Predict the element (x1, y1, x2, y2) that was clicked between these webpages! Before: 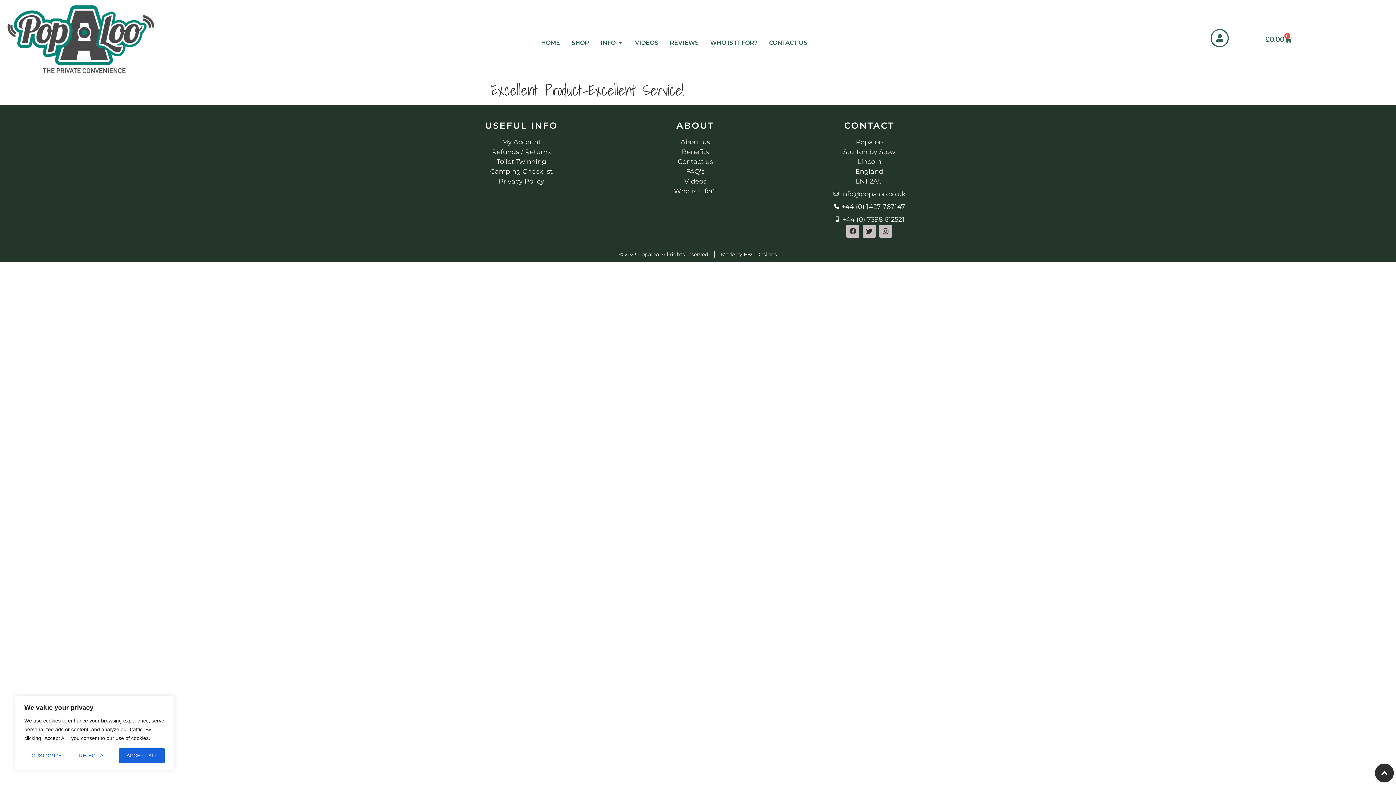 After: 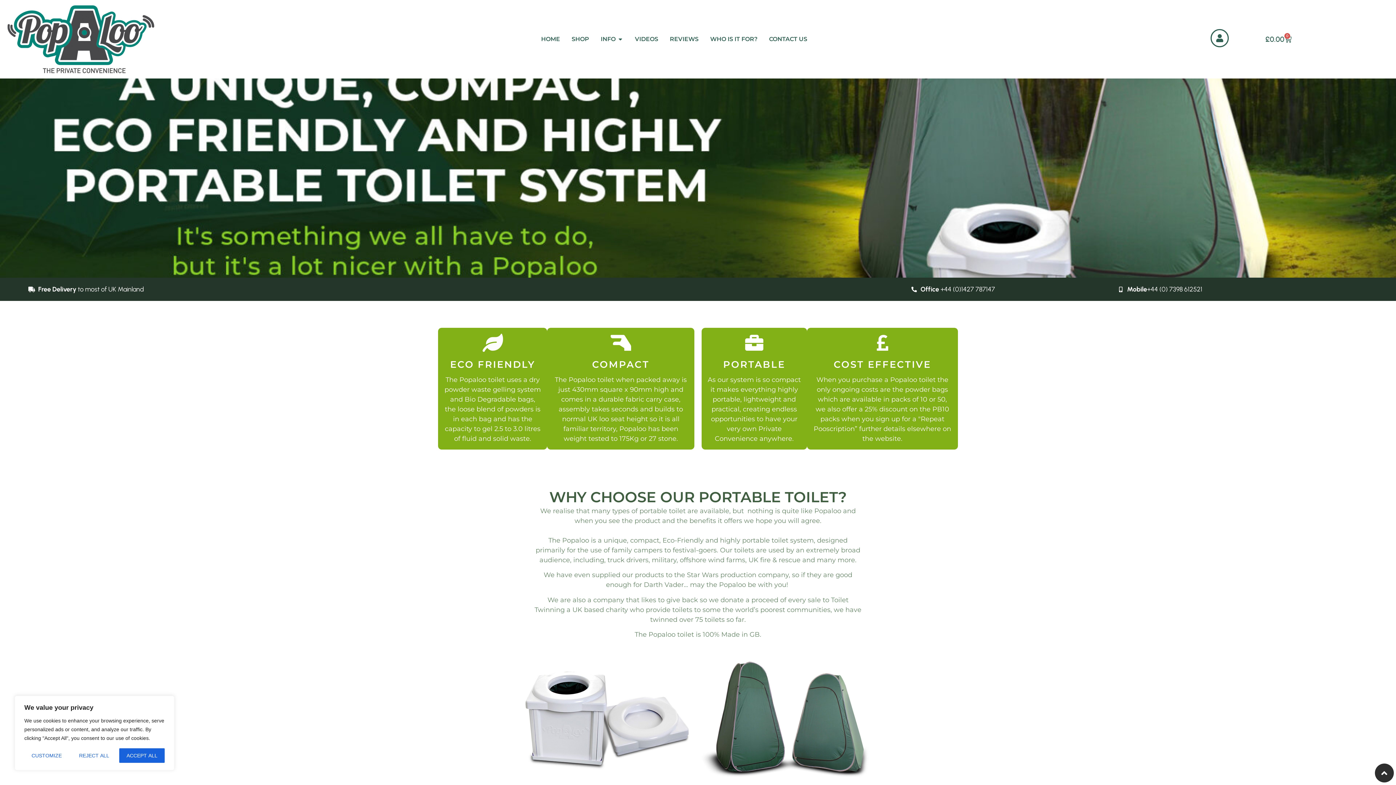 Action: label: HOME bbox: (541, 38, 560, 47)